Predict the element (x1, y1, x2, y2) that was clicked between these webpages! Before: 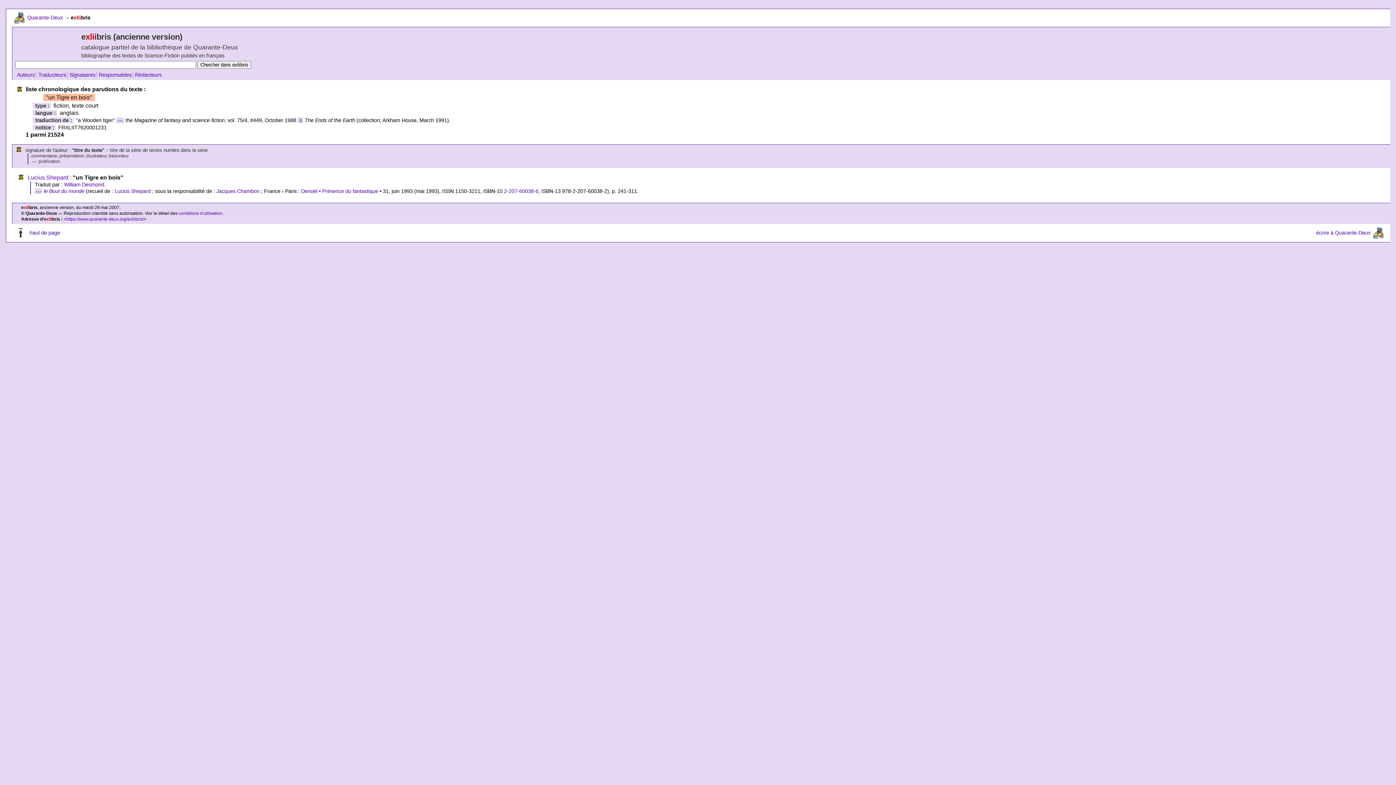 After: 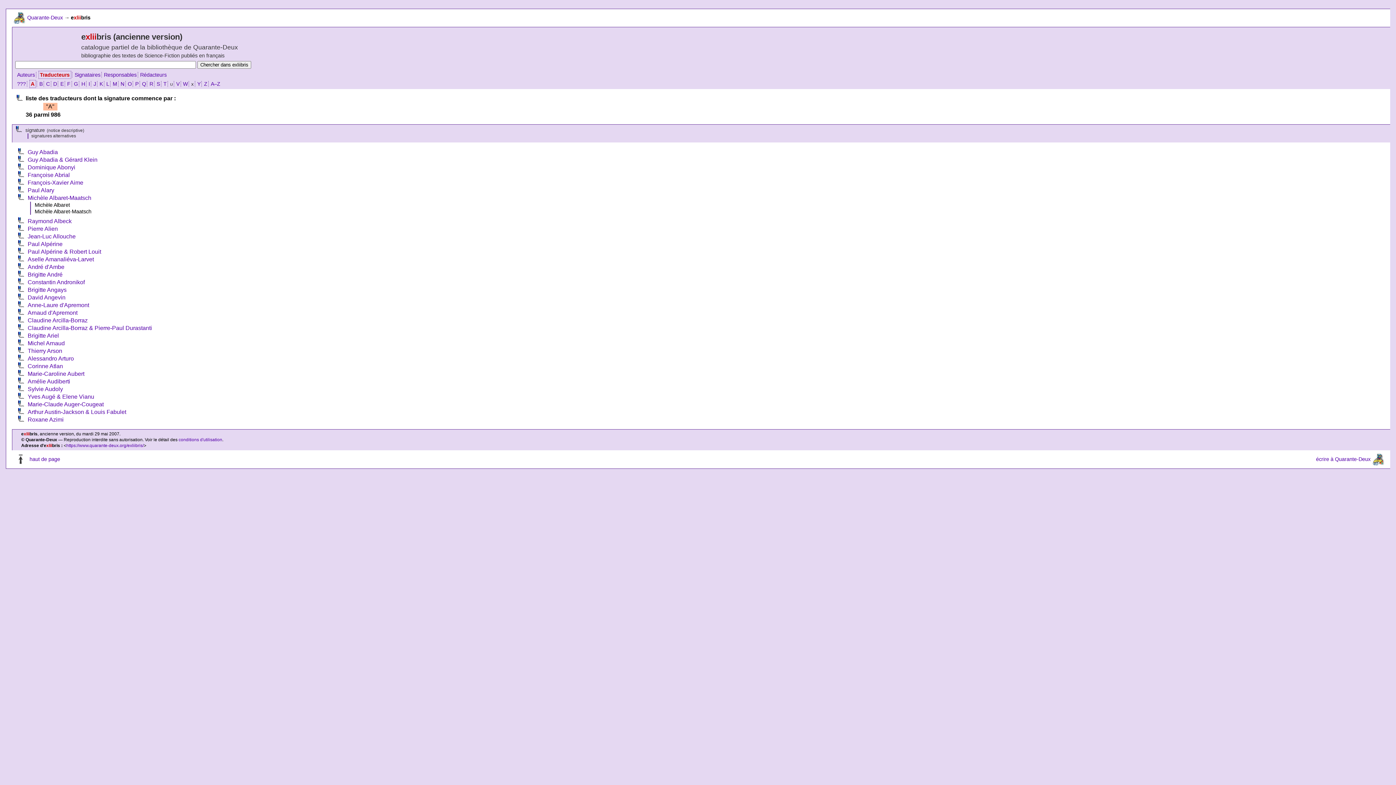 Action: label: Traducteurs bbox: (38, 71, 66, 77)